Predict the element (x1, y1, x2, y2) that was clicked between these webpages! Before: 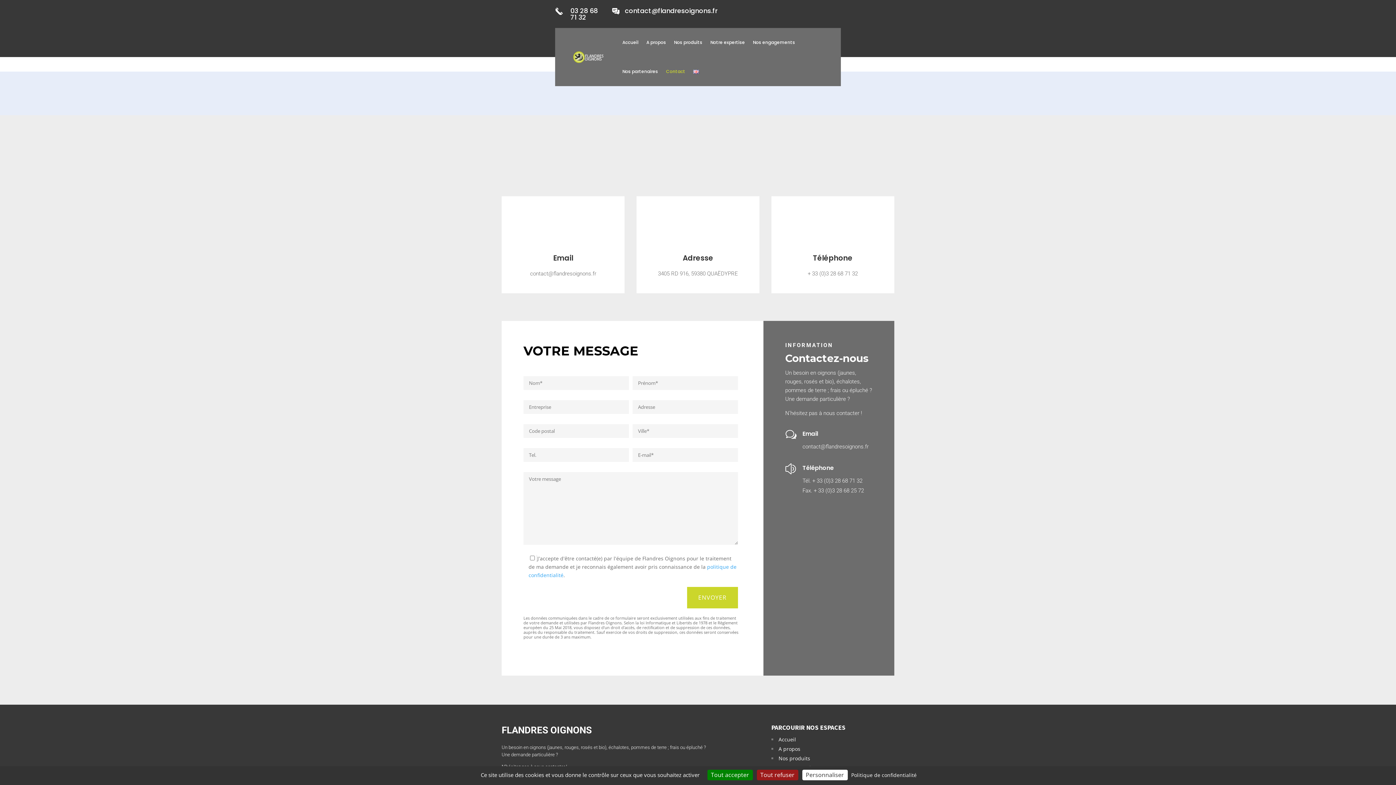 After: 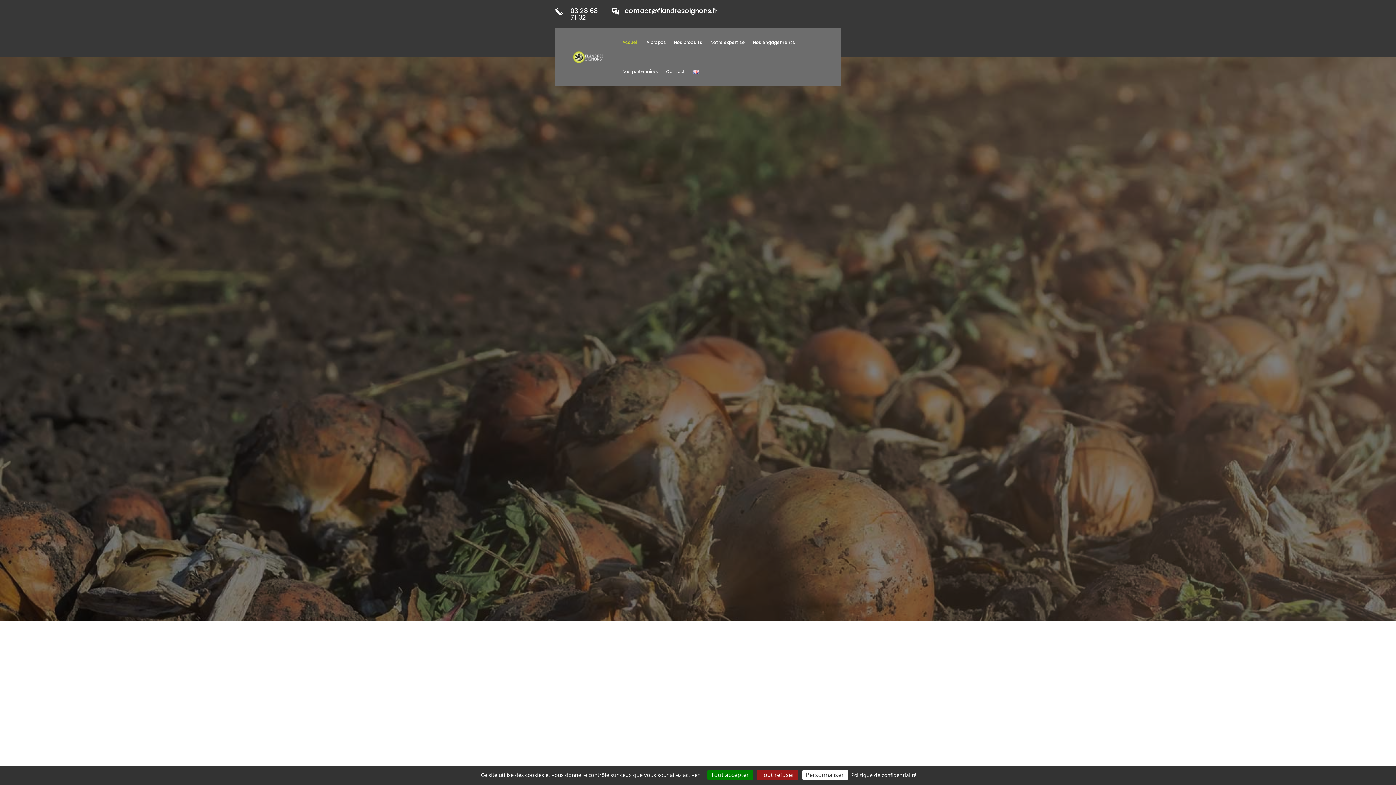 Action: bbox: (778, 736, 796, 743) label: Accueil